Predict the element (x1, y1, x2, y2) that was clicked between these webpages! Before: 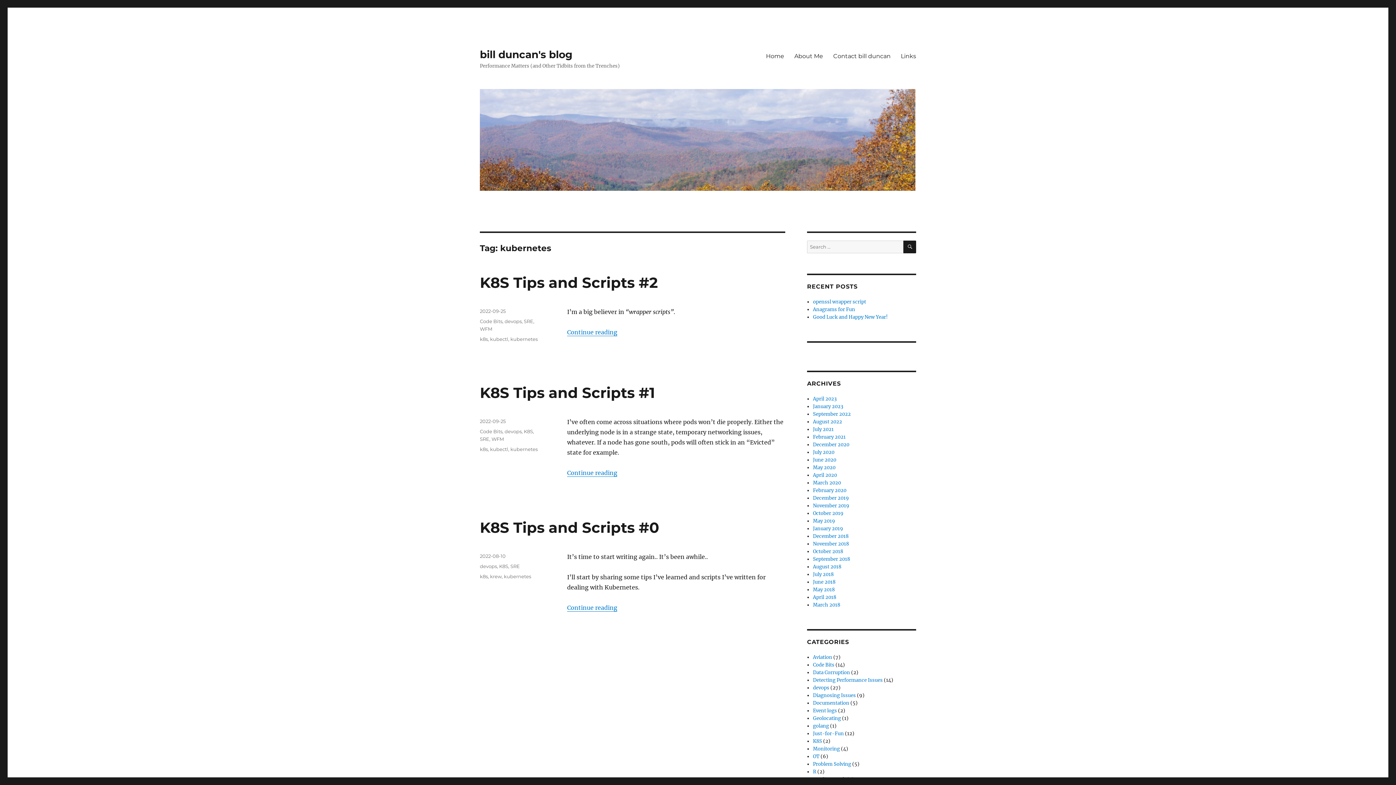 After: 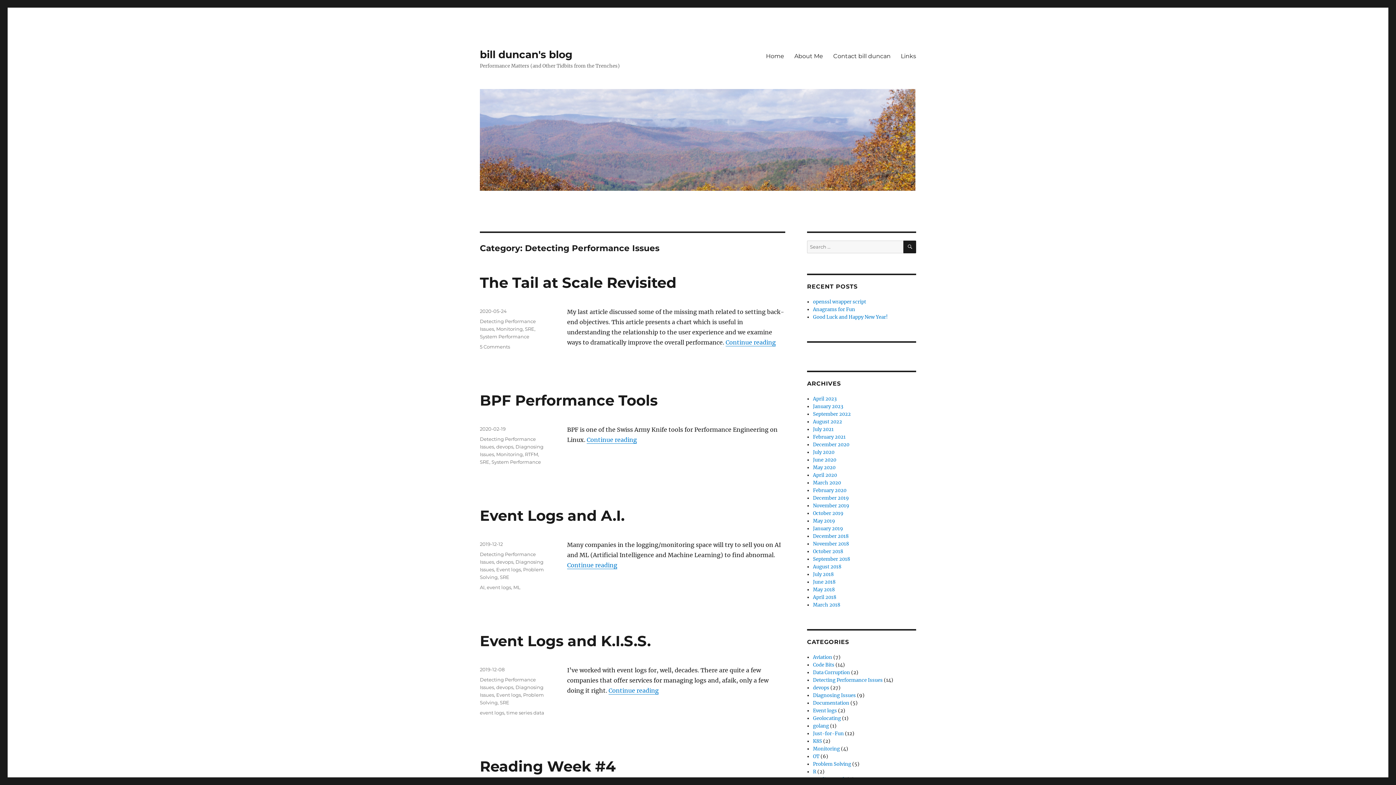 Action: label: Detecting Performance Issues bbox: (813, 677, 883, 683)